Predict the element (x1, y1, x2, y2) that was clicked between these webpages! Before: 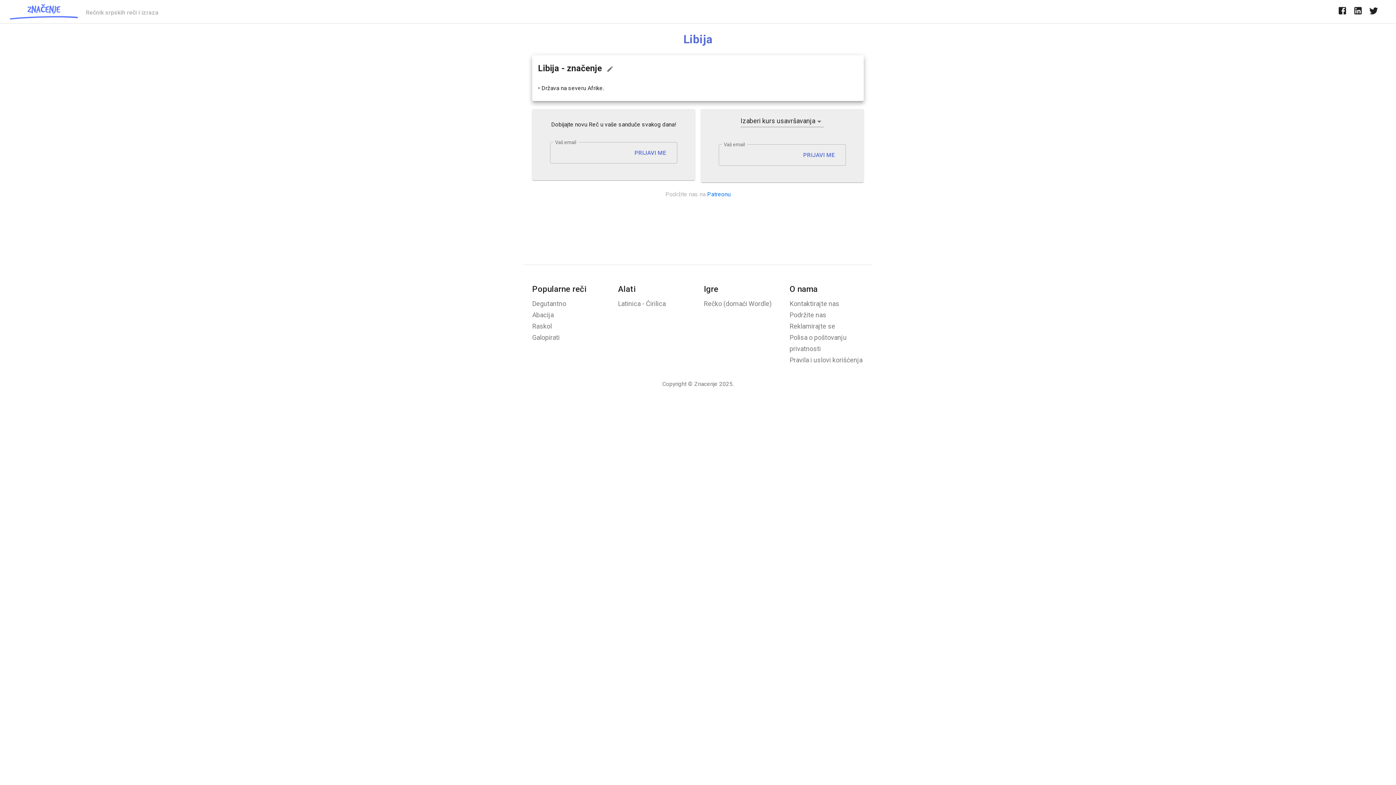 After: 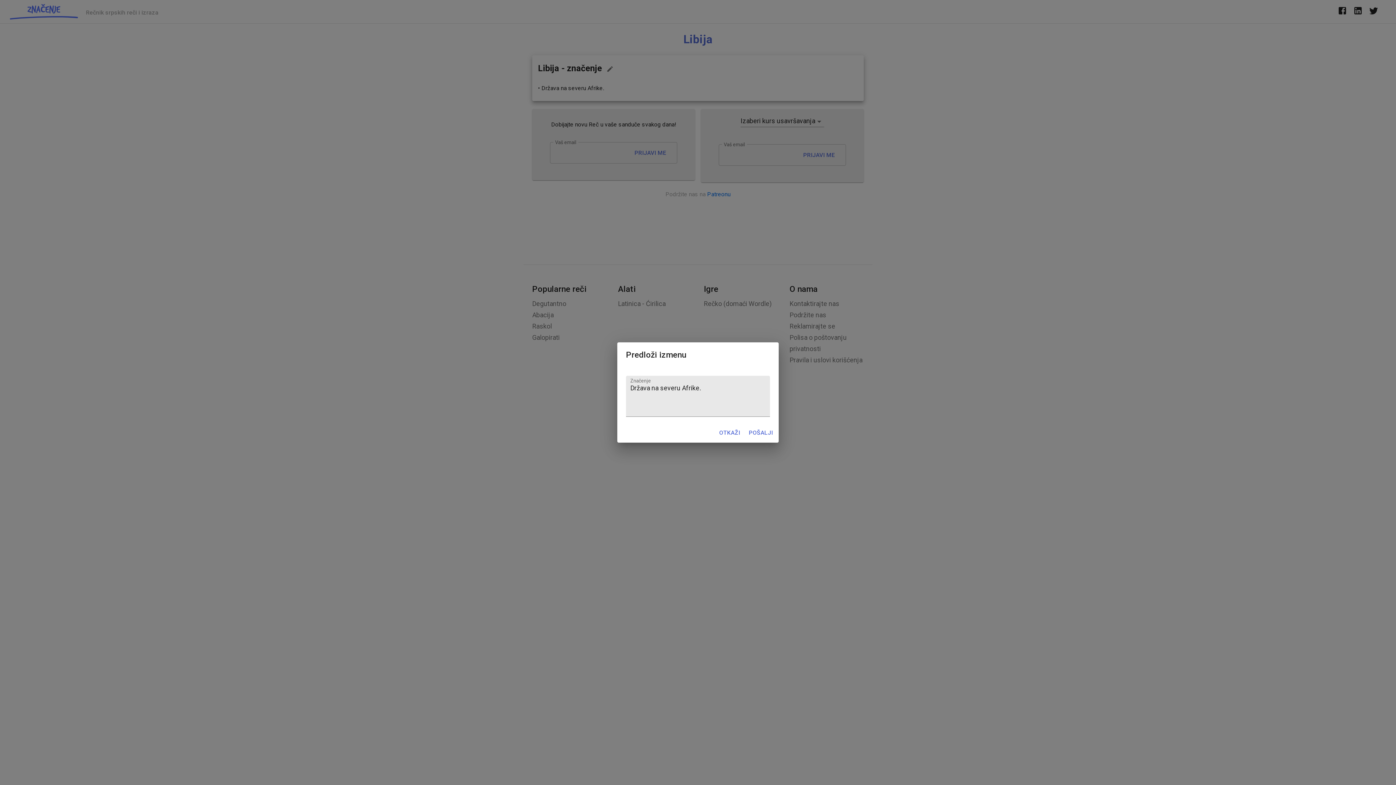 Action: label: Predloži izmenu... bbox: (602, 61, 618, 77)